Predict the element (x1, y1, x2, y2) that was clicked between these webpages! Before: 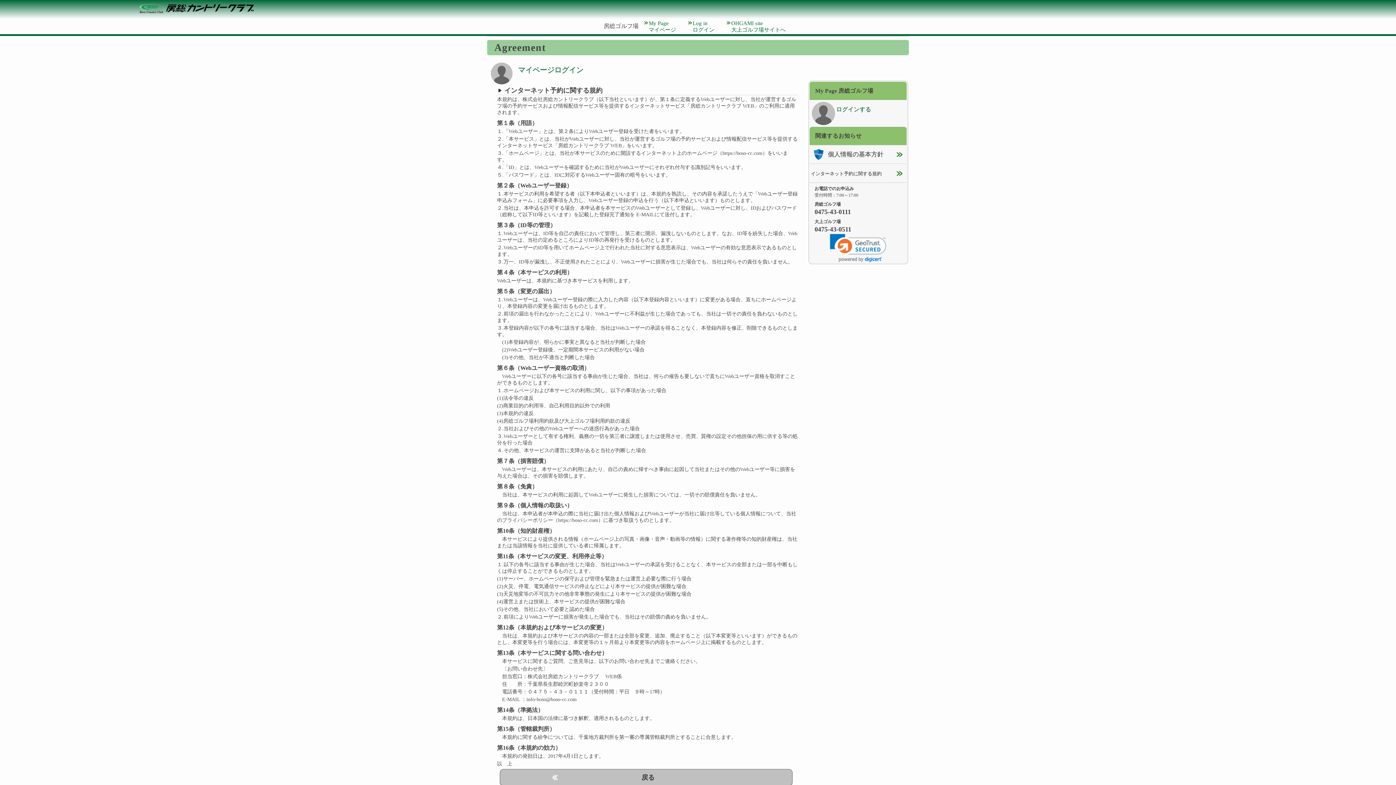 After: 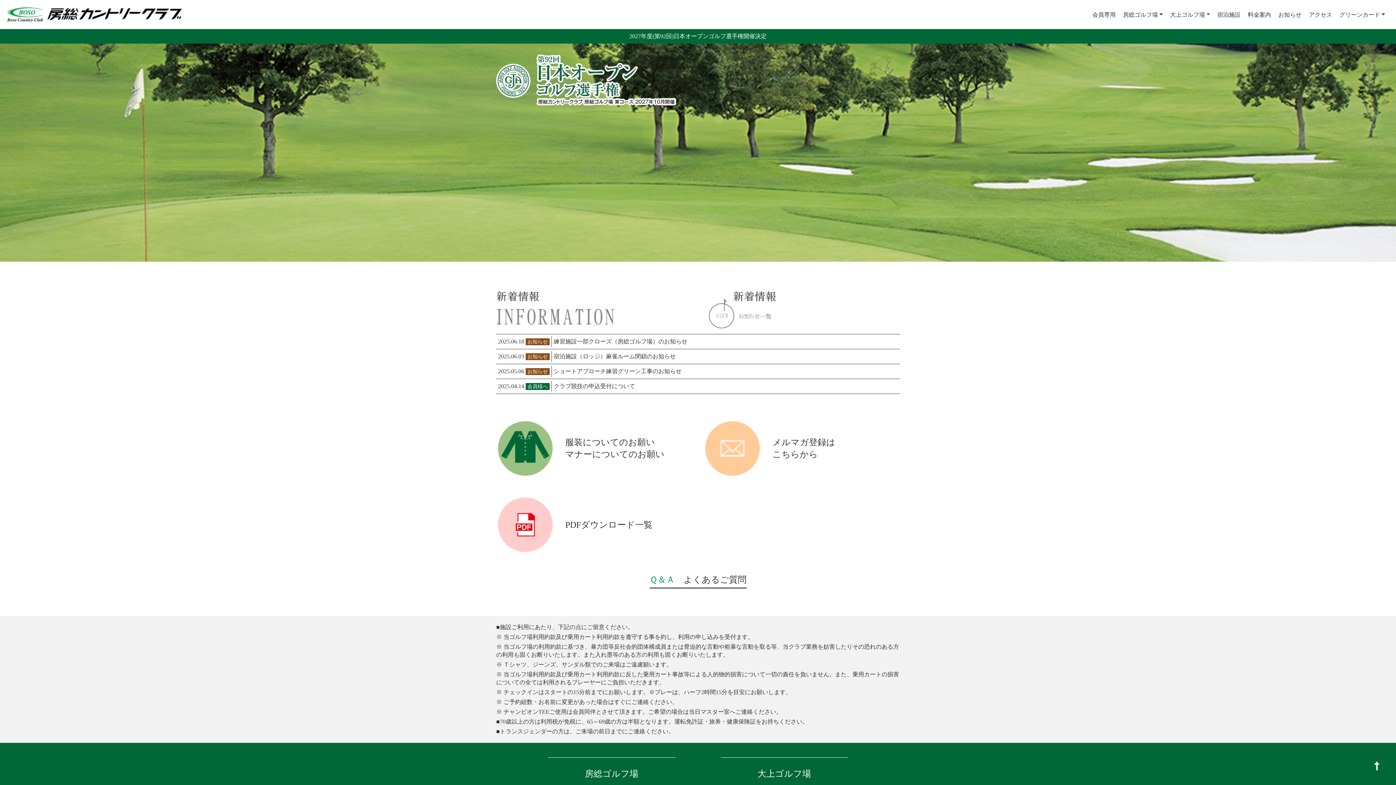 Action: bbox: (638, 18, 682, 34) label: My Page
マイページ